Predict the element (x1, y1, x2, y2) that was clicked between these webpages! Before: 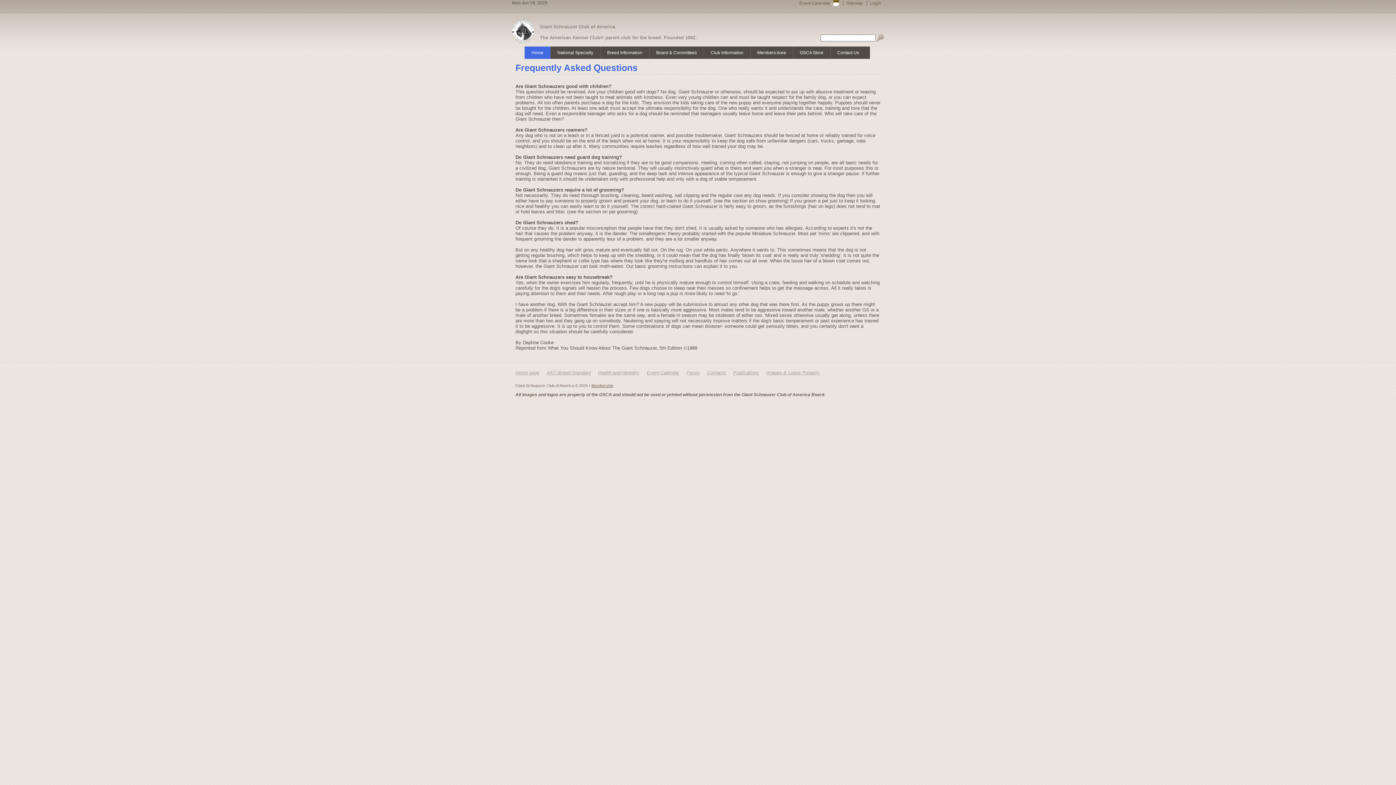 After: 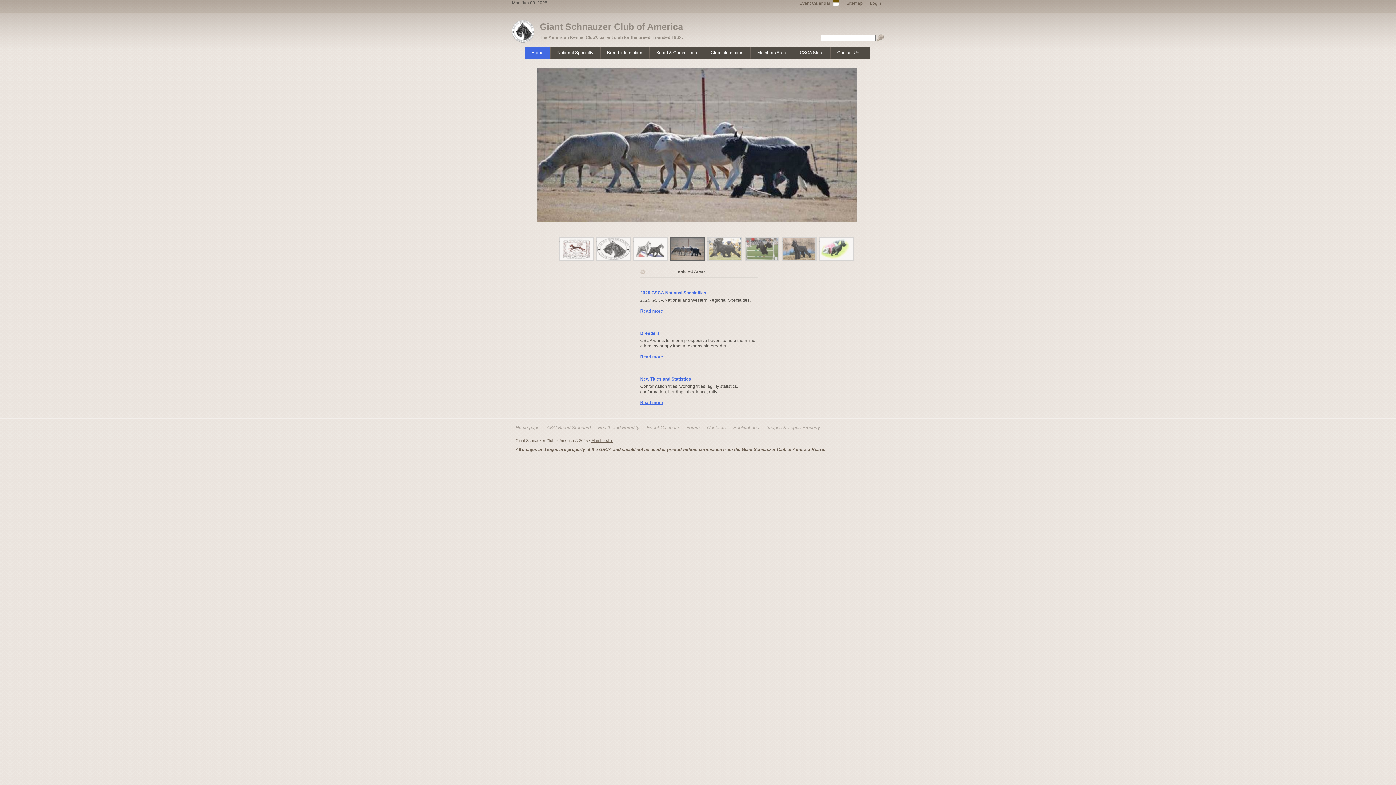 Action: bbox: (524, 46, 550, 58) label: Home